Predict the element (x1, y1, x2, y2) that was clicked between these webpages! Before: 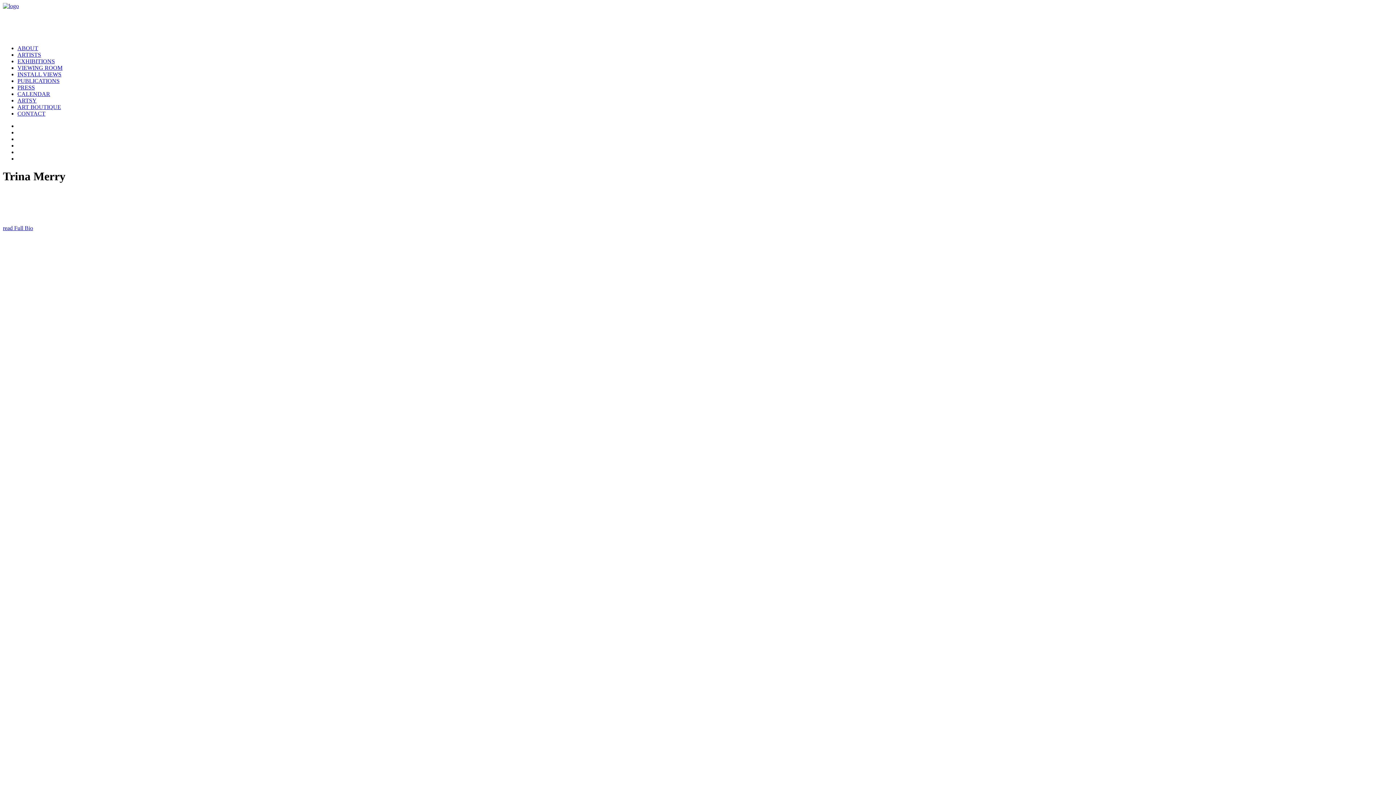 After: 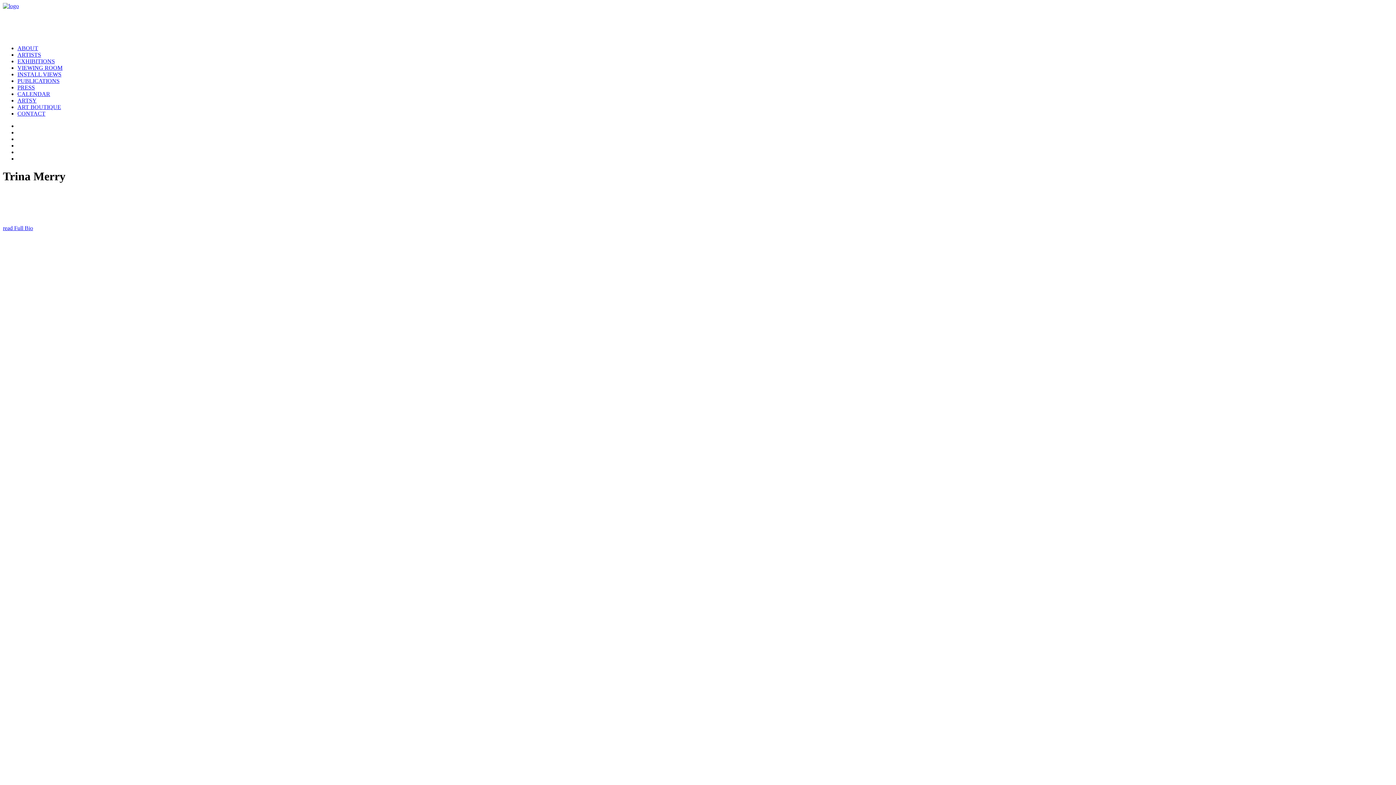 Action: label: ARTSY bbox: (139, 287, 159, 293)